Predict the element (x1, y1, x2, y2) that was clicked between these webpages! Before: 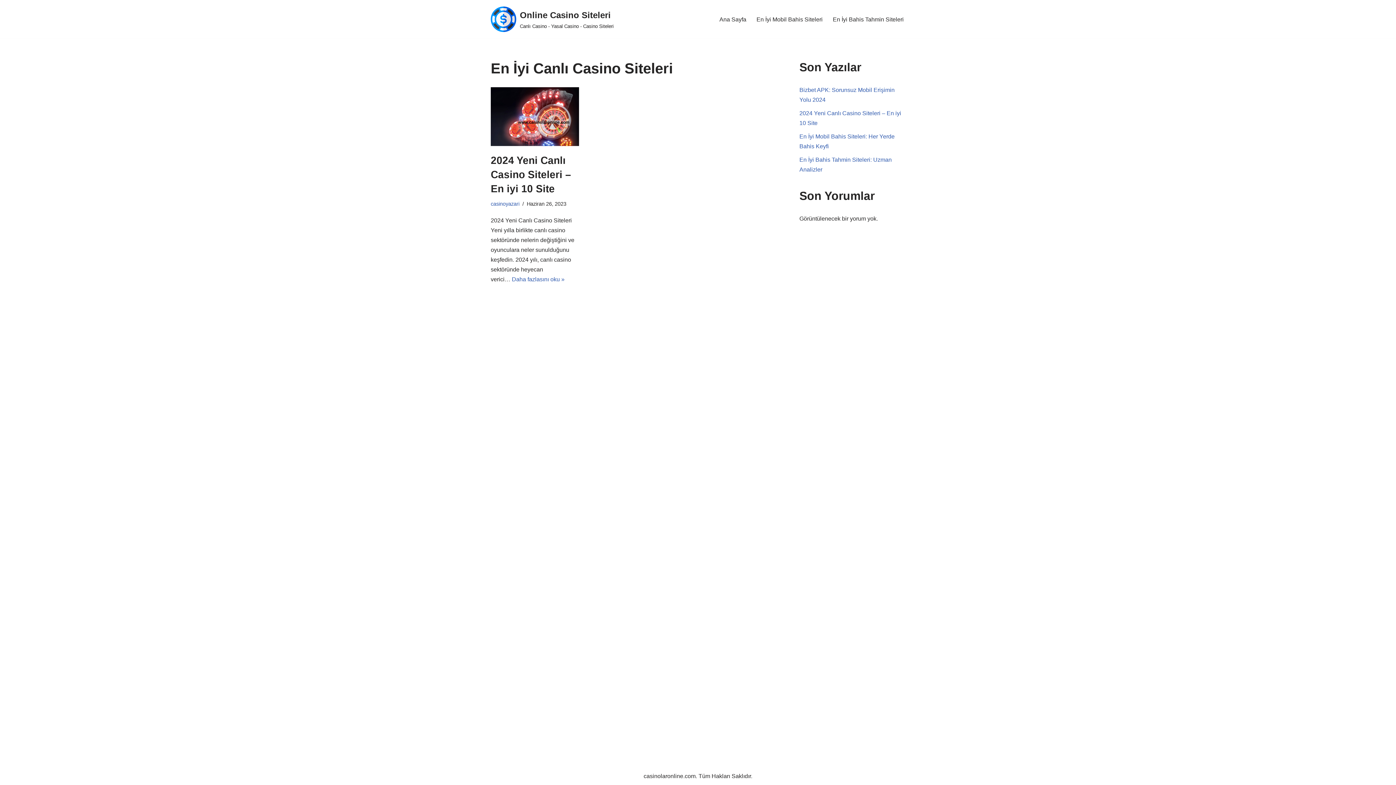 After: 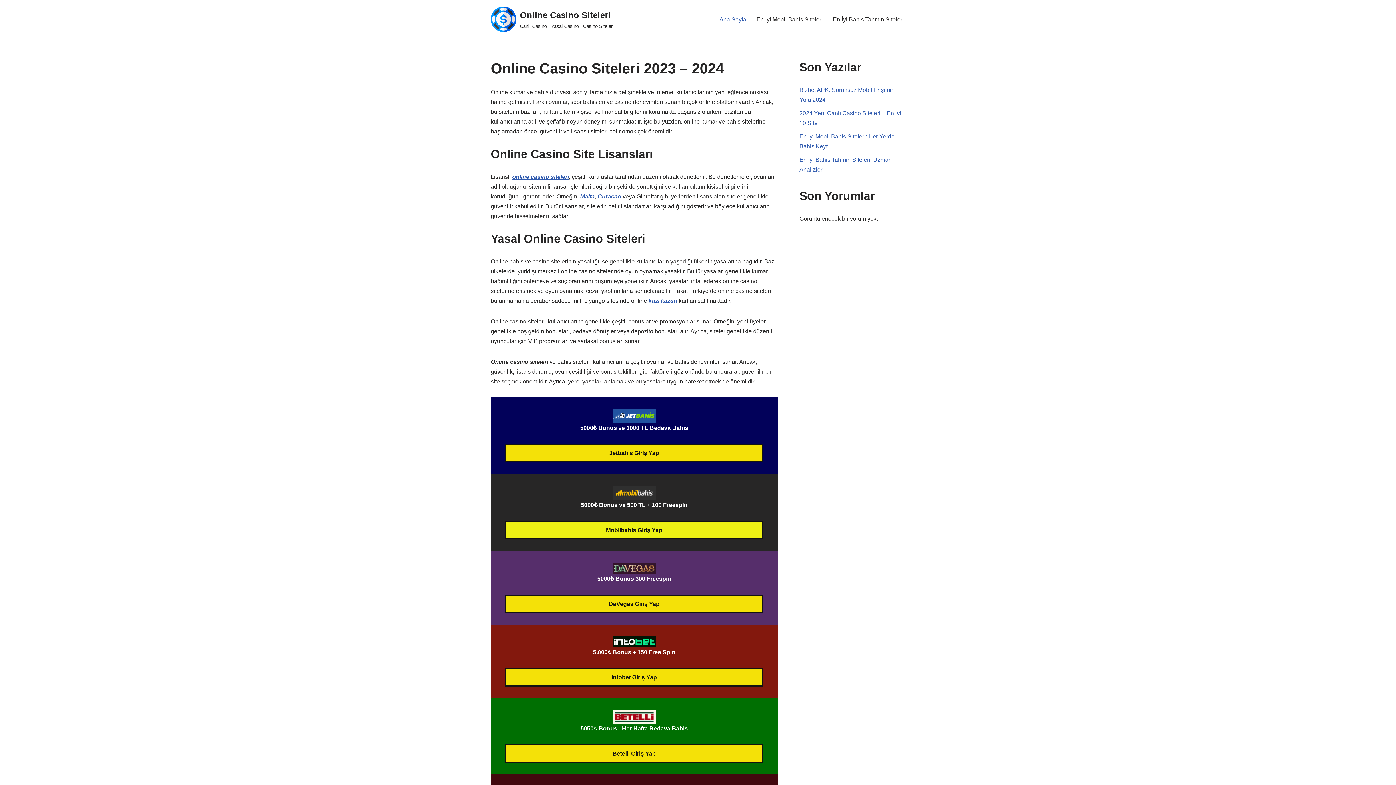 Action: bbox: (490, 6, 613, 32) label: Online Casino Siteleri Canlı Casino - Yasal Casino - Casino Siteleri